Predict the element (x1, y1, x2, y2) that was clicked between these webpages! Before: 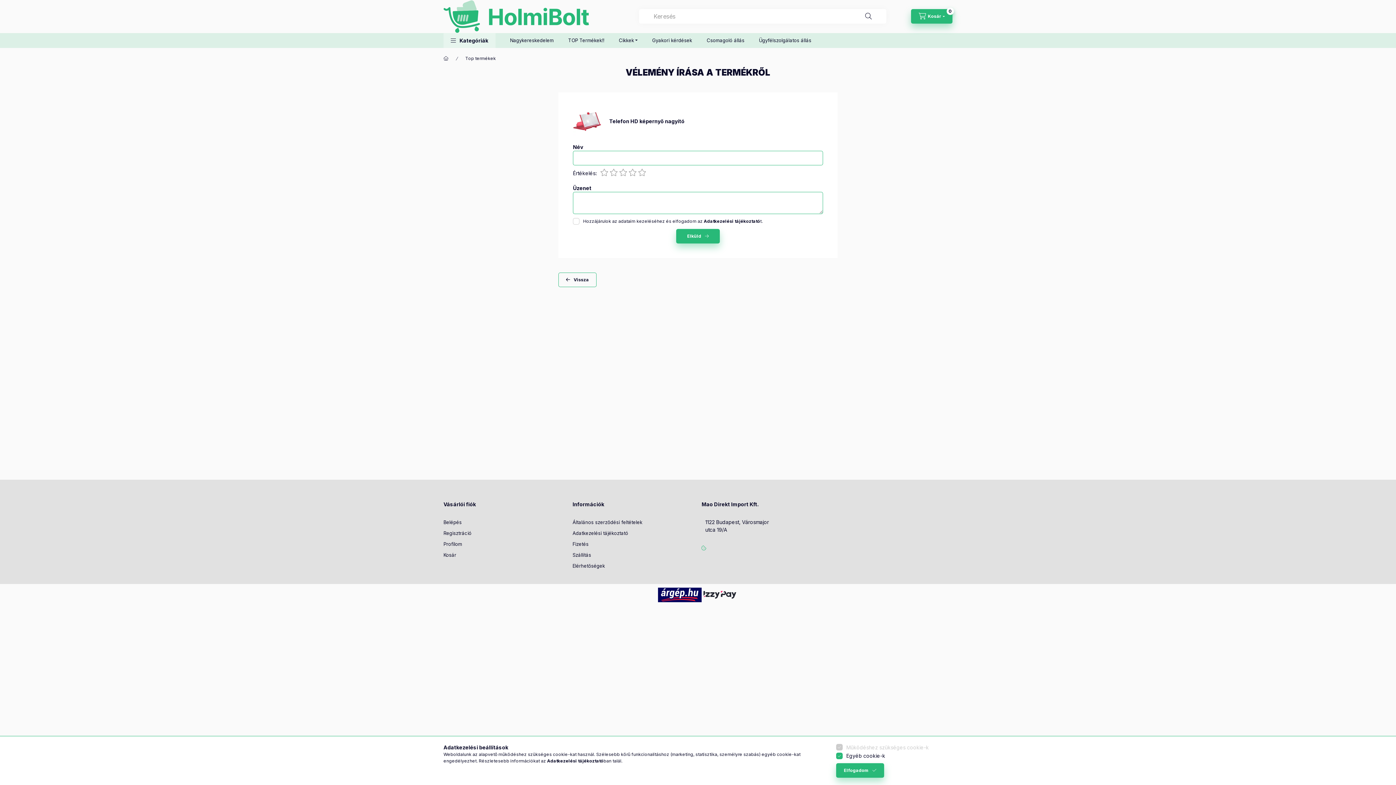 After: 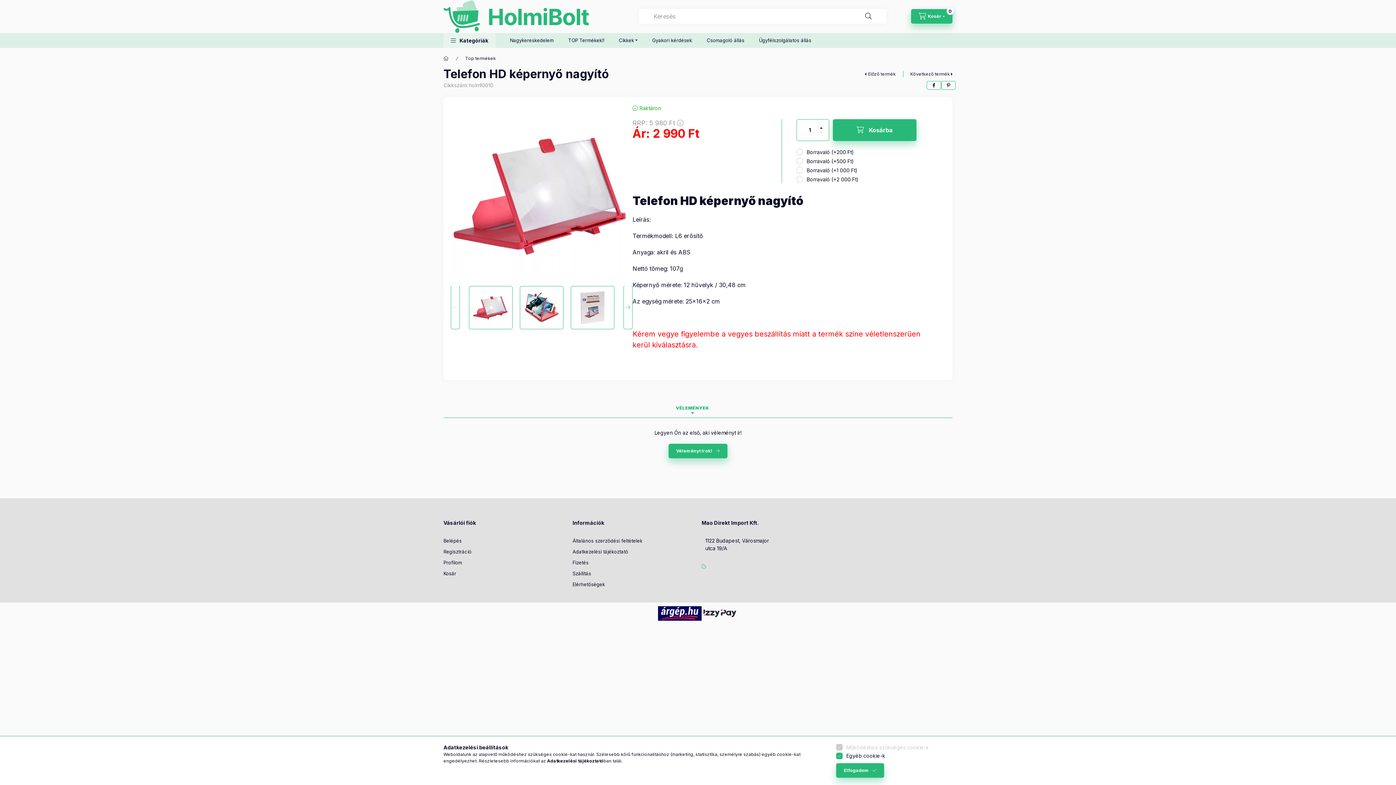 Action: bbox: (573, 117, 602, 123)